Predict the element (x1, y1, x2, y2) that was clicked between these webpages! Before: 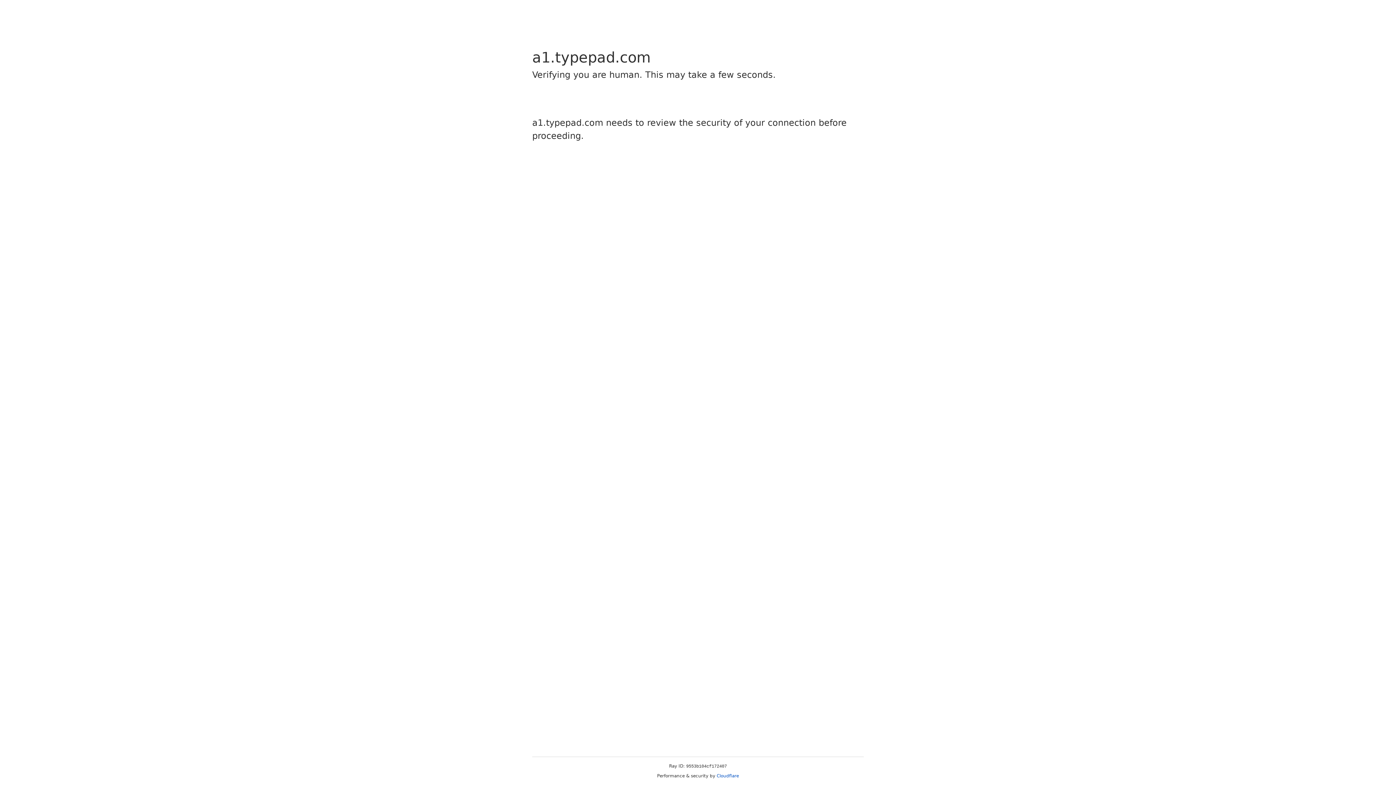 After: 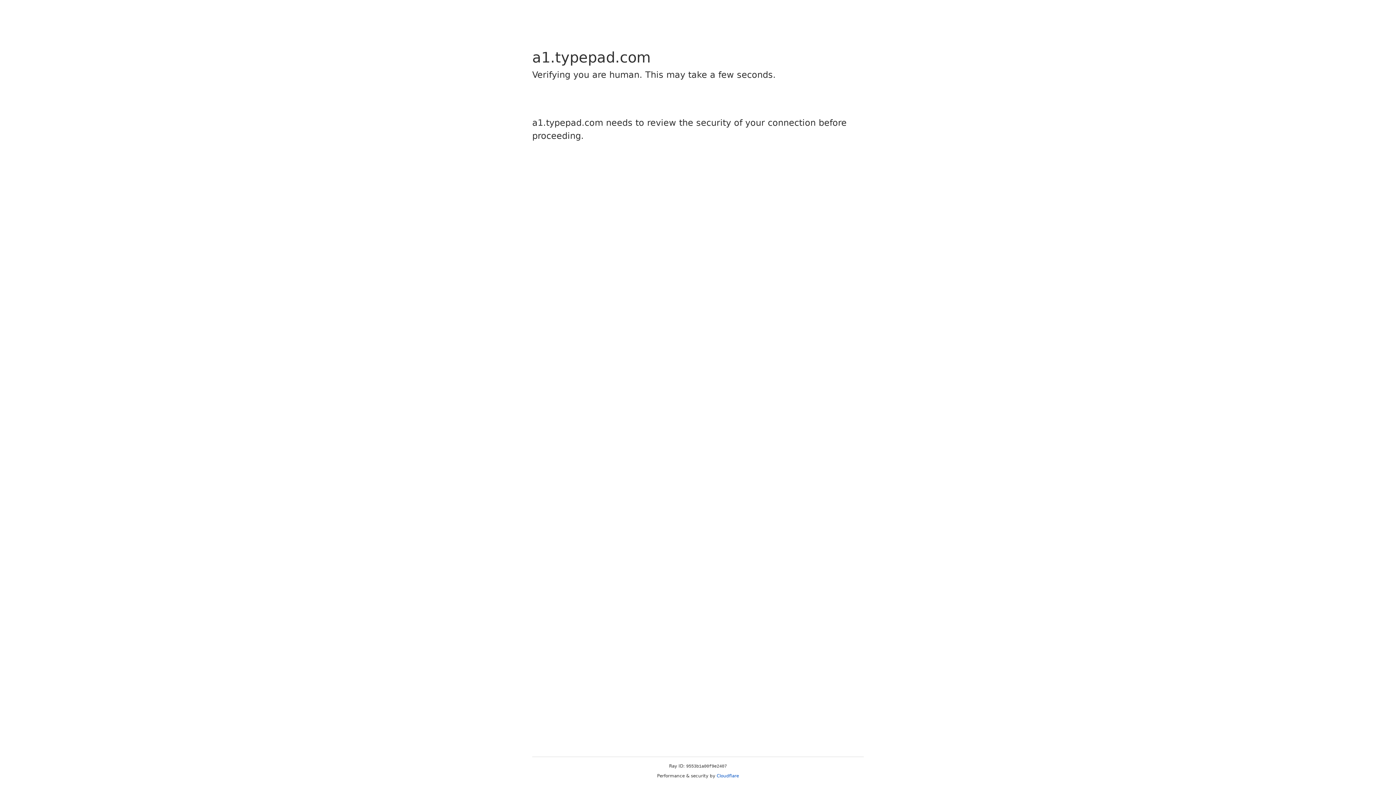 Action: label: Cloudflare bbox: (716, 773, 739, 778)